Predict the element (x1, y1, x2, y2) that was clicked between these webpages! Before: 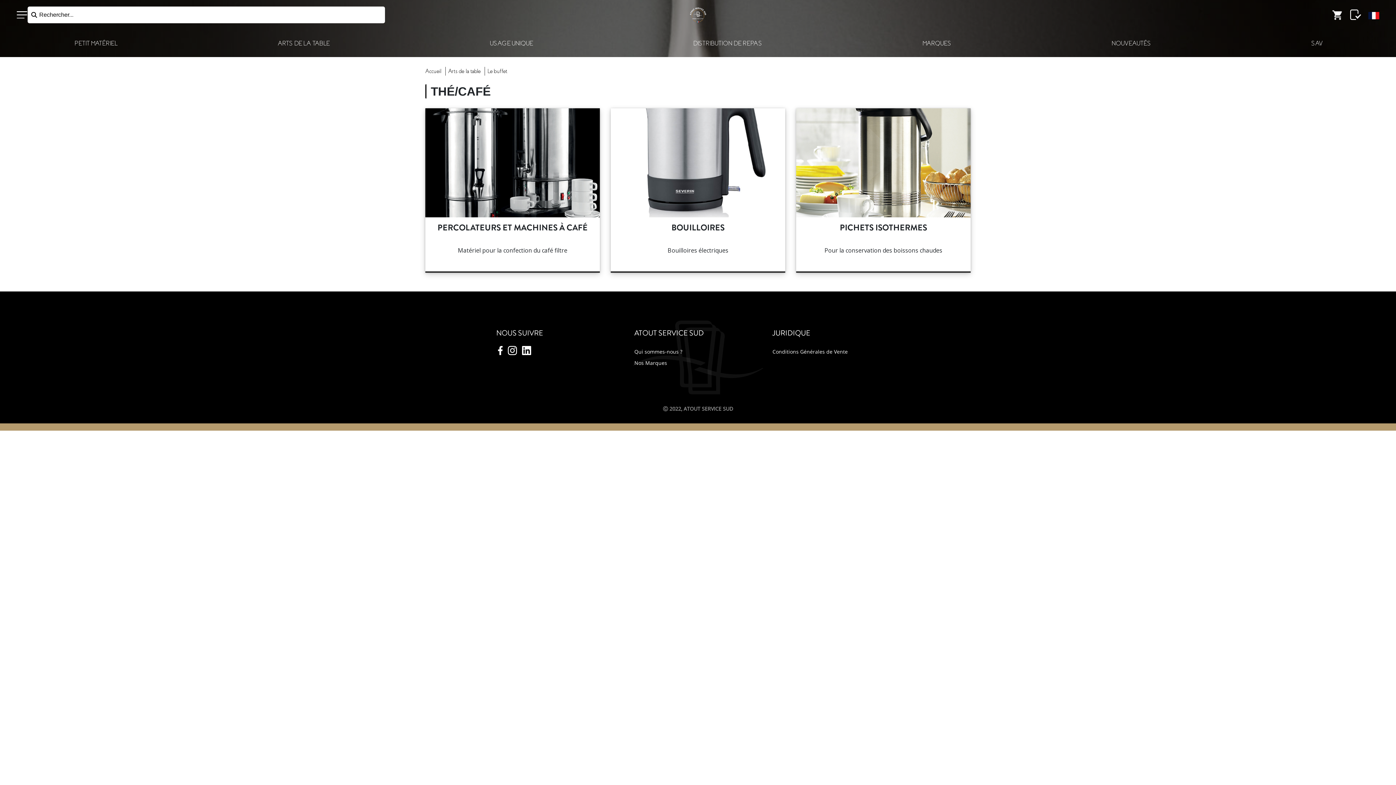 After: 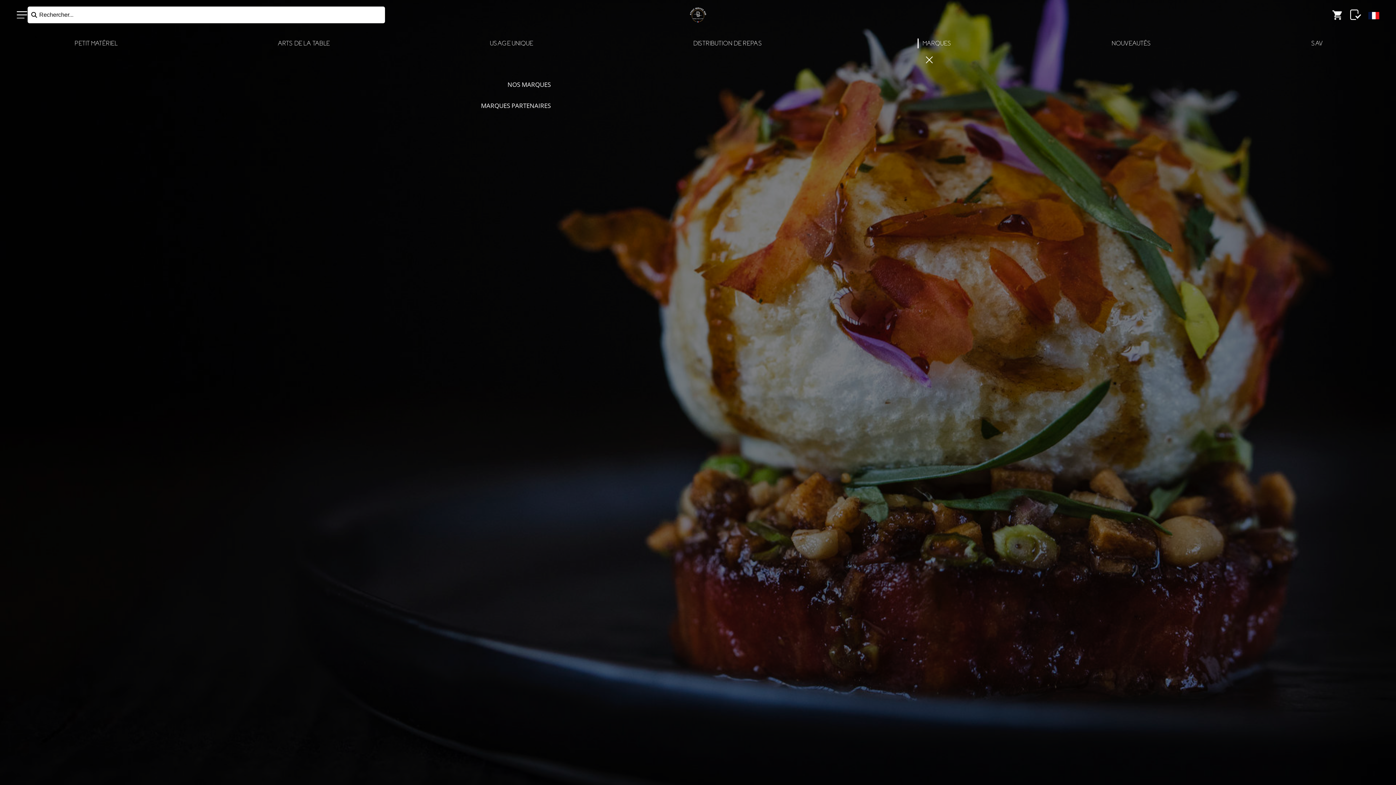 Action: bbox: (917, 38, 955, 48) label: MARQUES